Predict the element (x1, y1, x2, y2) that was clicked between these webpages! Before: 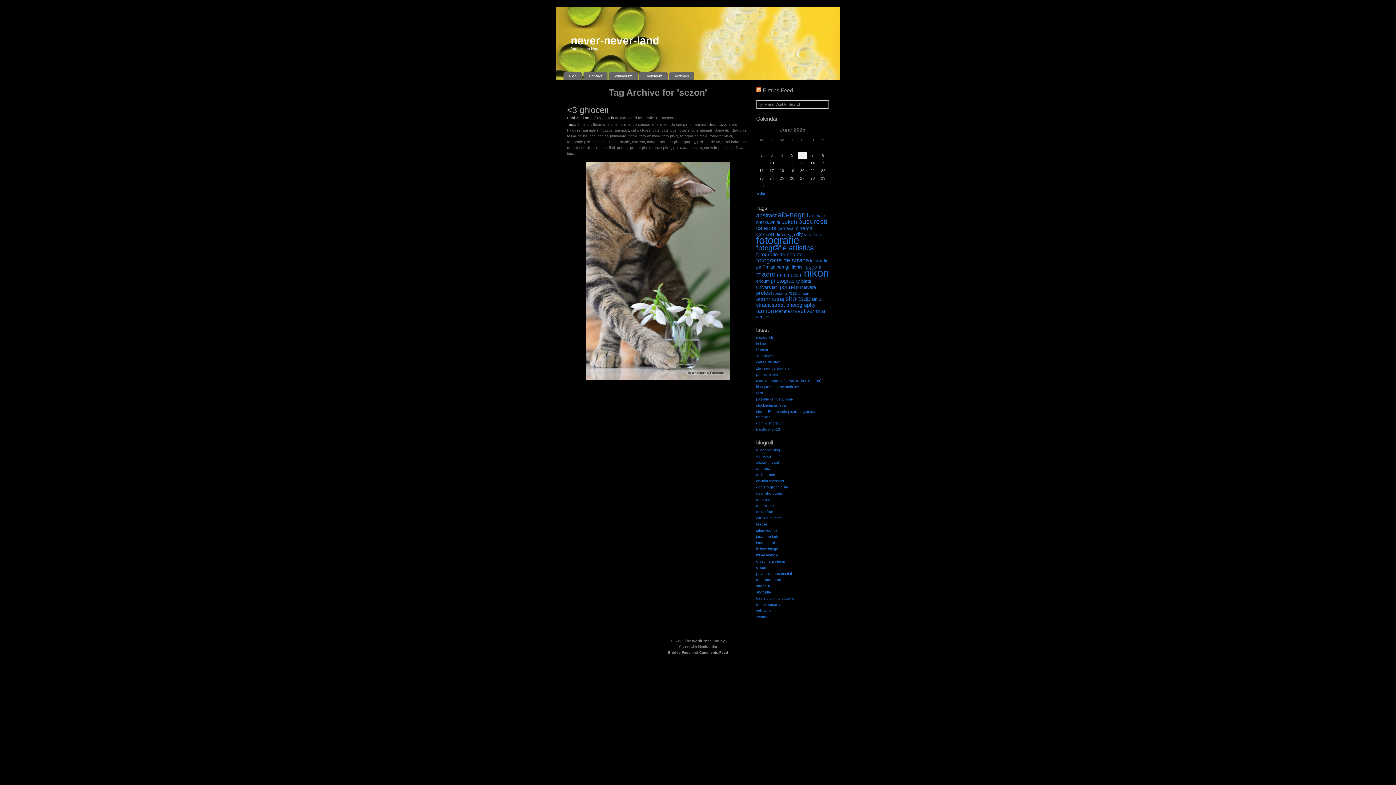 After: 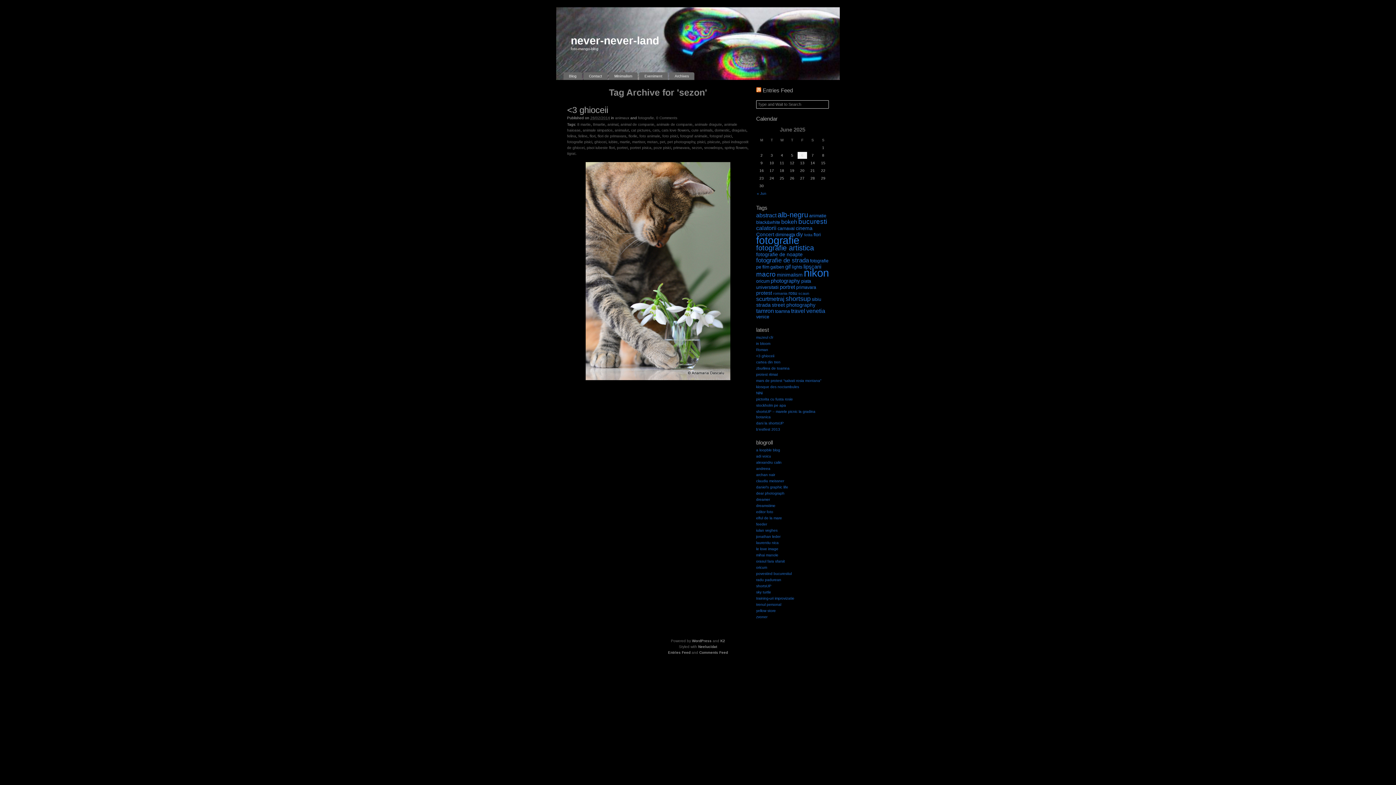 Action: bbox: (692, 145, 702, 149) label: sezon